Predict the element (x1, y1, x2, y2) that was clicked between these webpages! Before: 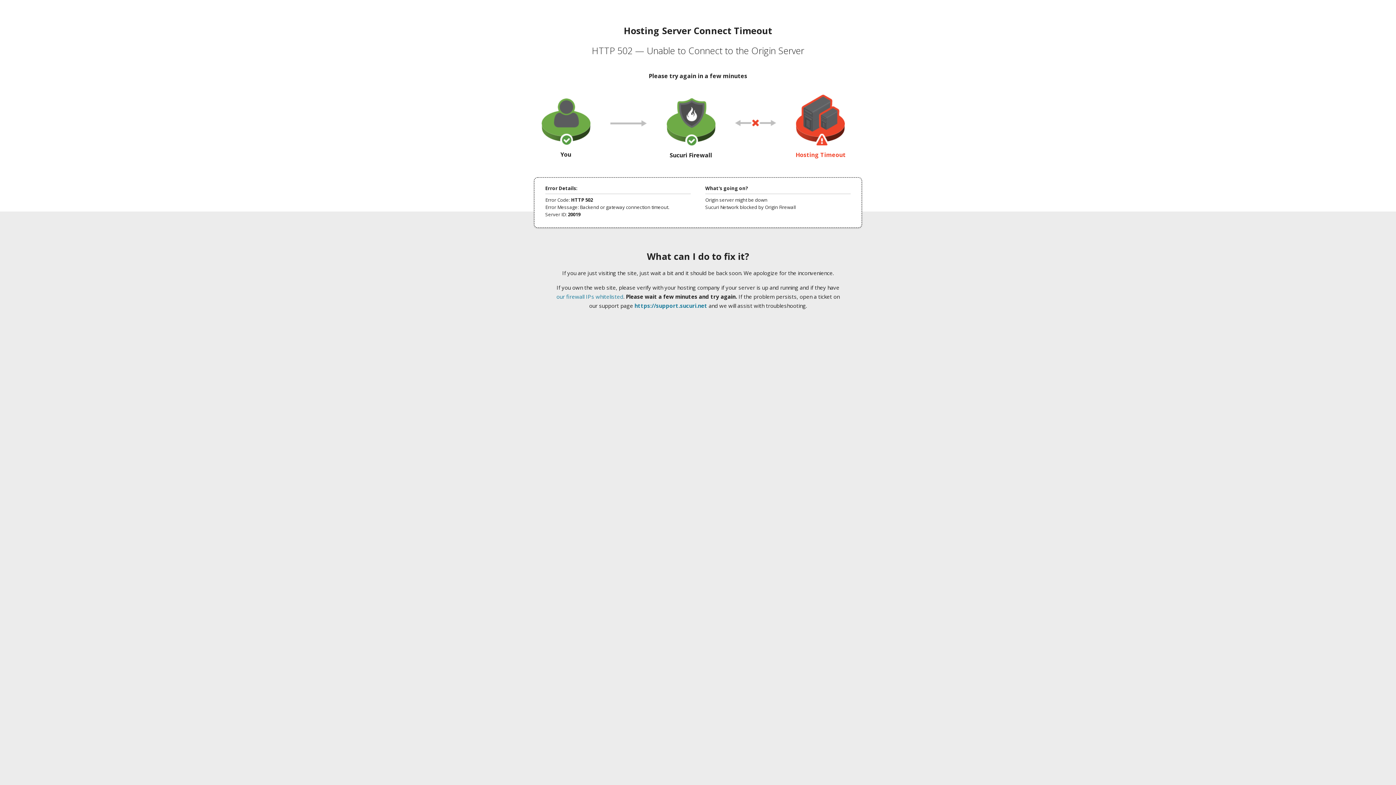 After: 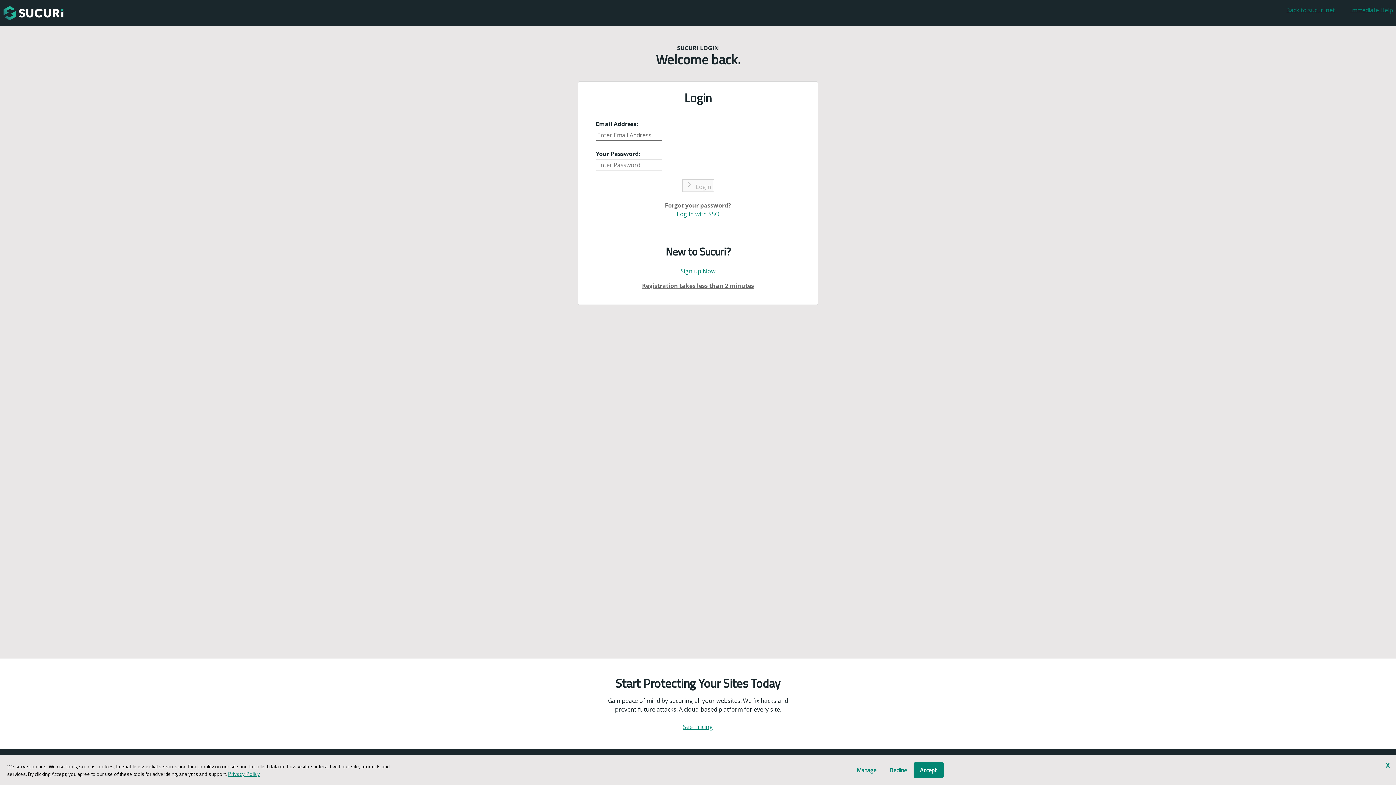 Action: label: https://support.sucuri.net bbox: (634, 302, 707, 309)